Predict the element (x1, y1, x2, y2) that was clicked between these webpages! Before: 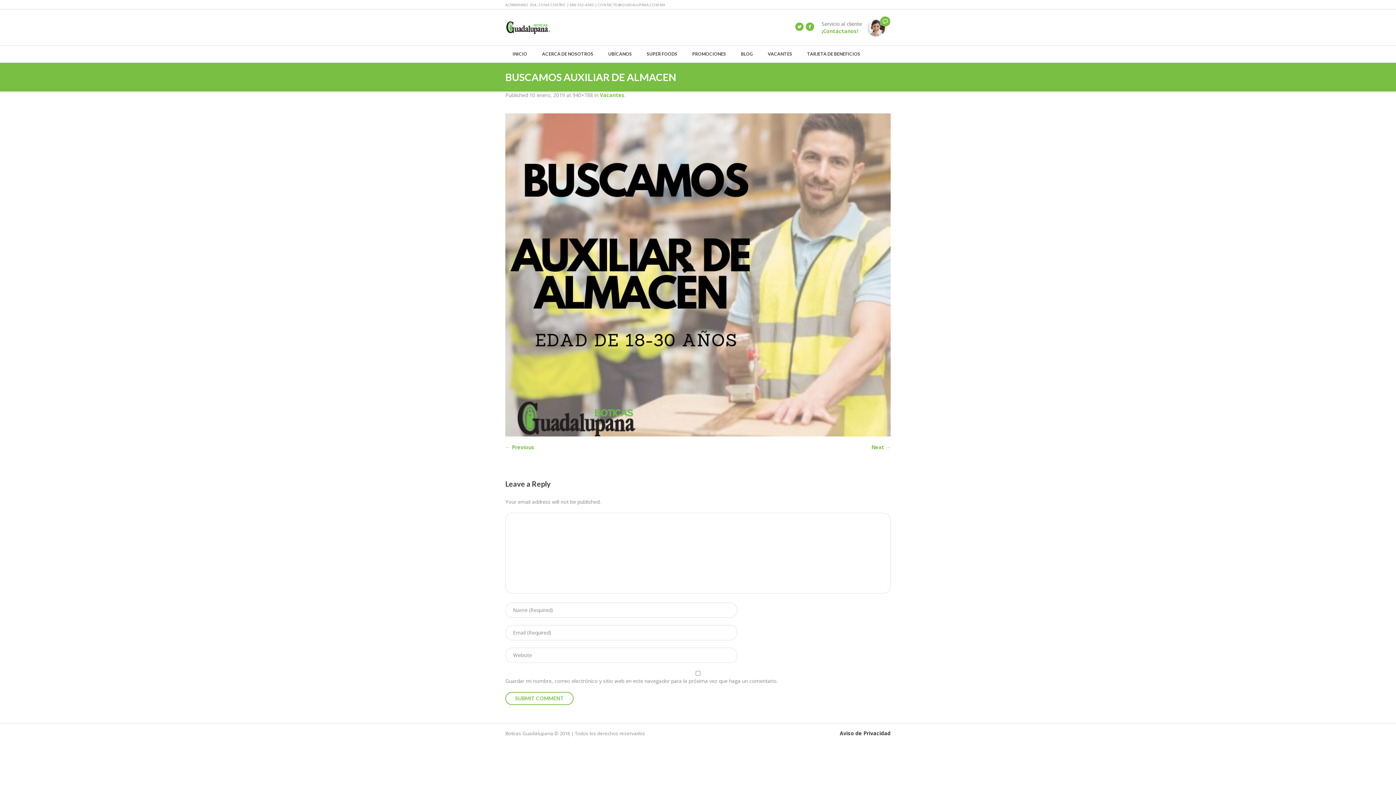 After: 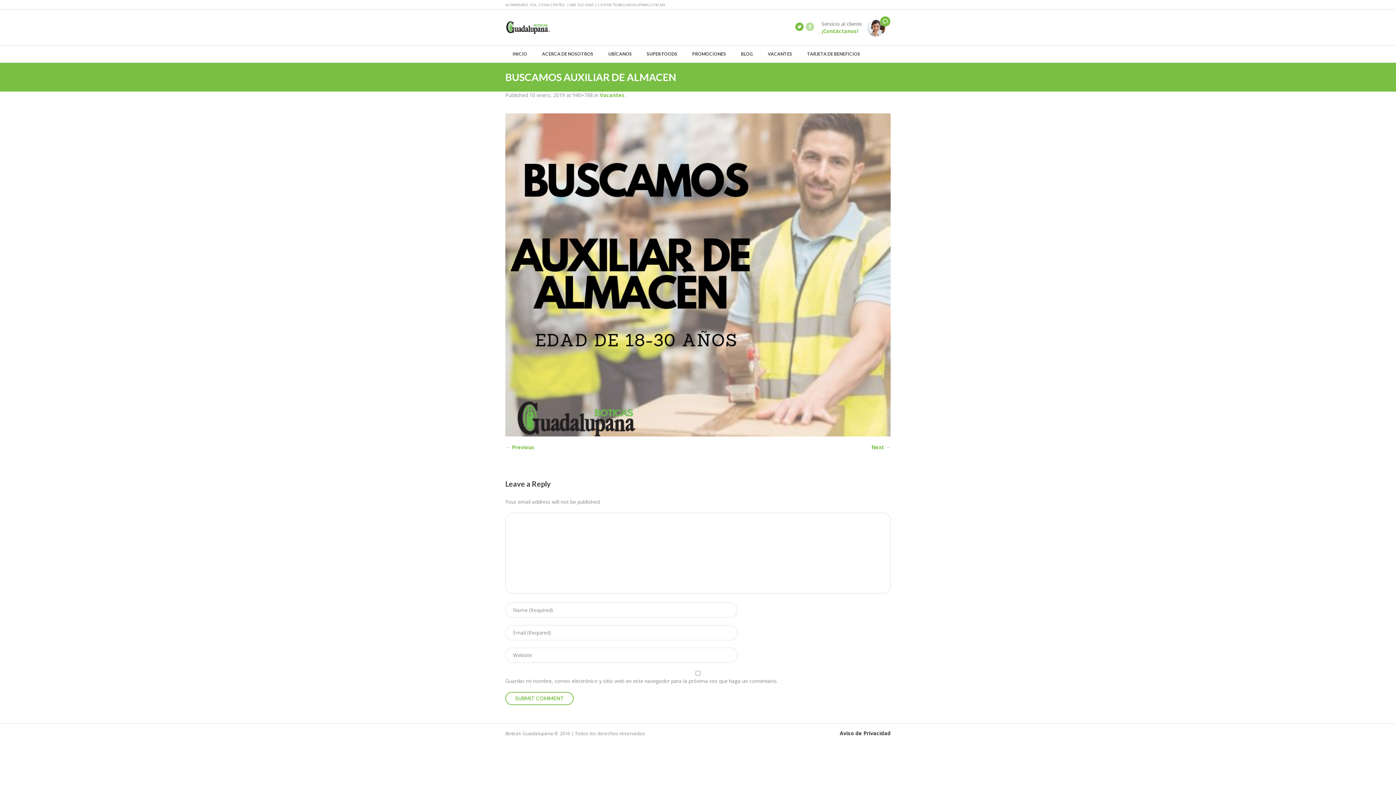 Action: bbox: (805, 22, 814, 31)